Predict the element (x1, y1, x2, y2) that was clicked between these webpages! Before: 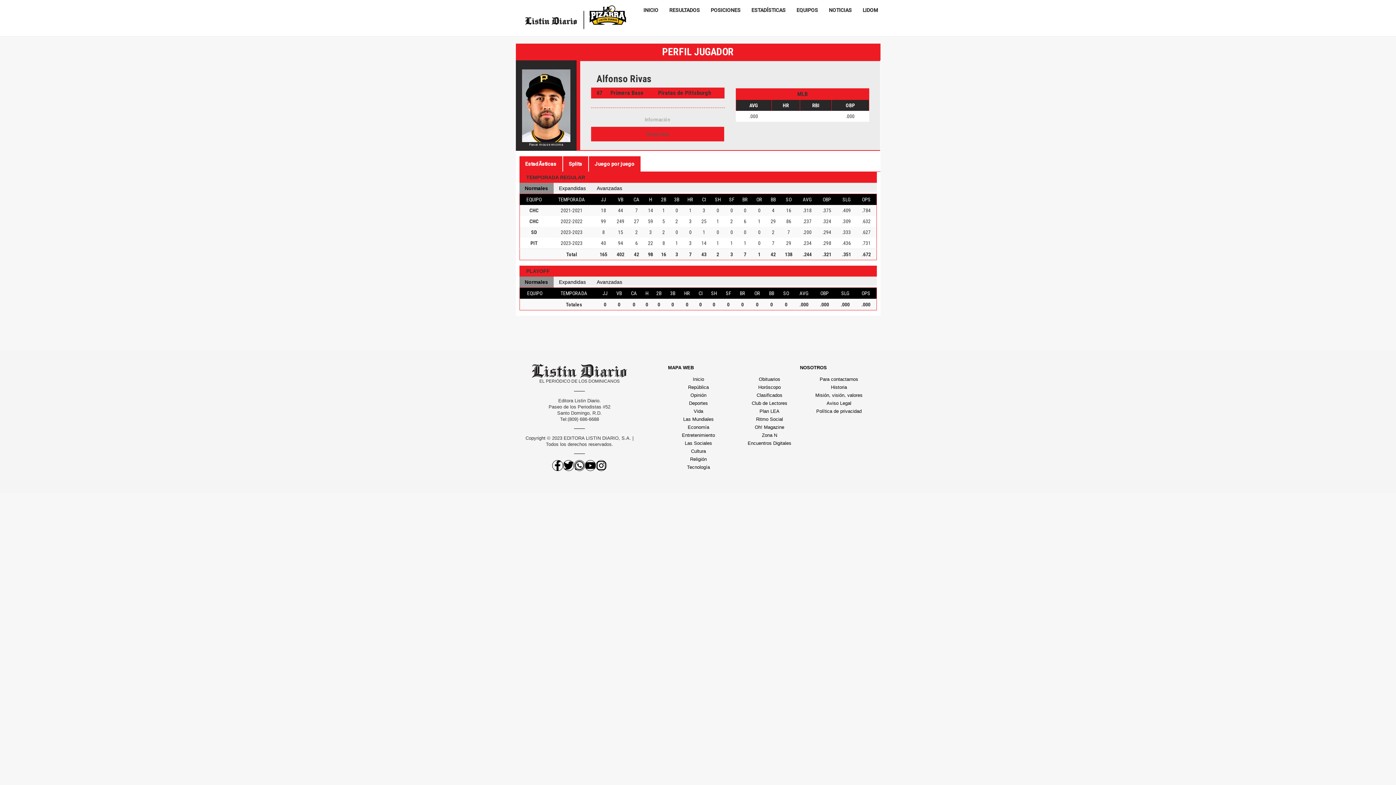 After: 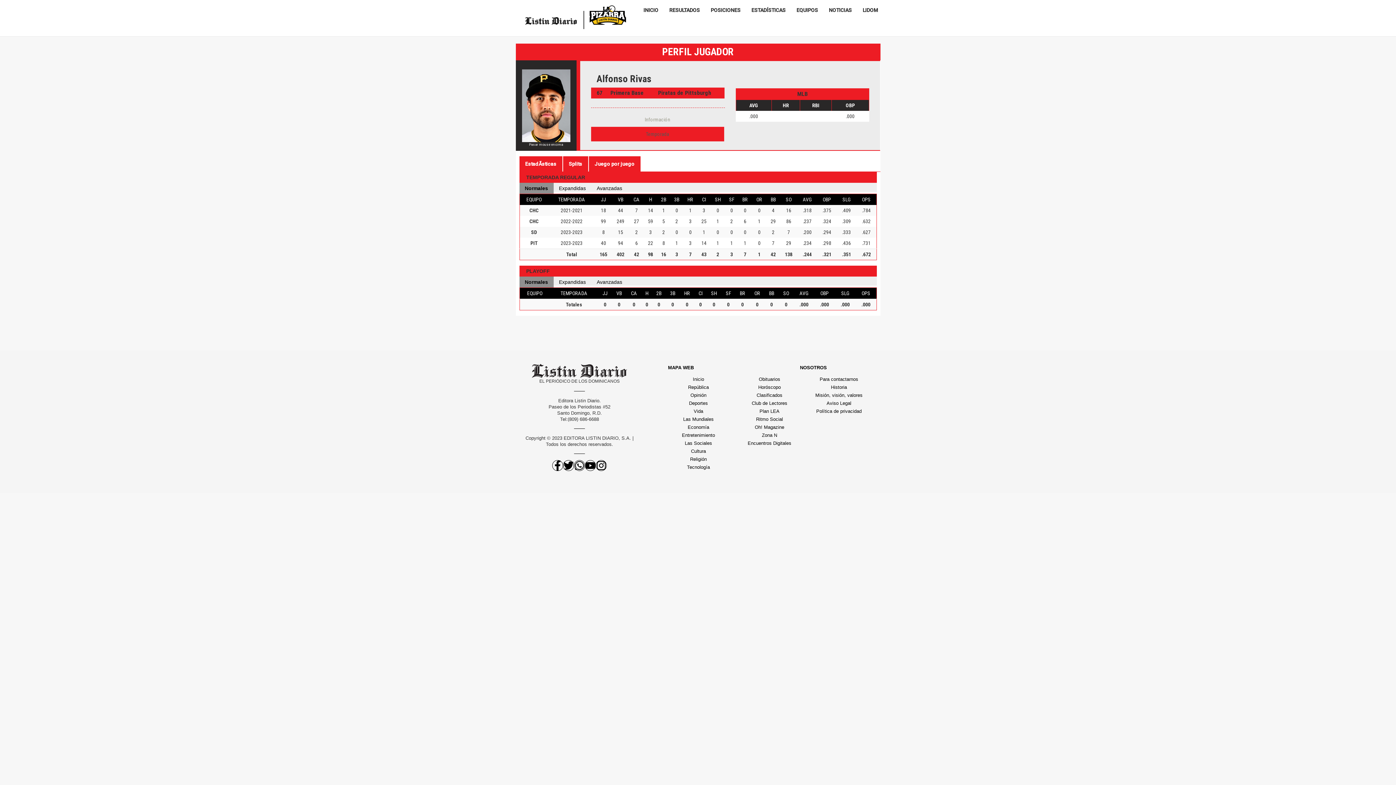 Action: bbox: (519, 156, 562, 171) label: EstadÃ­sticas